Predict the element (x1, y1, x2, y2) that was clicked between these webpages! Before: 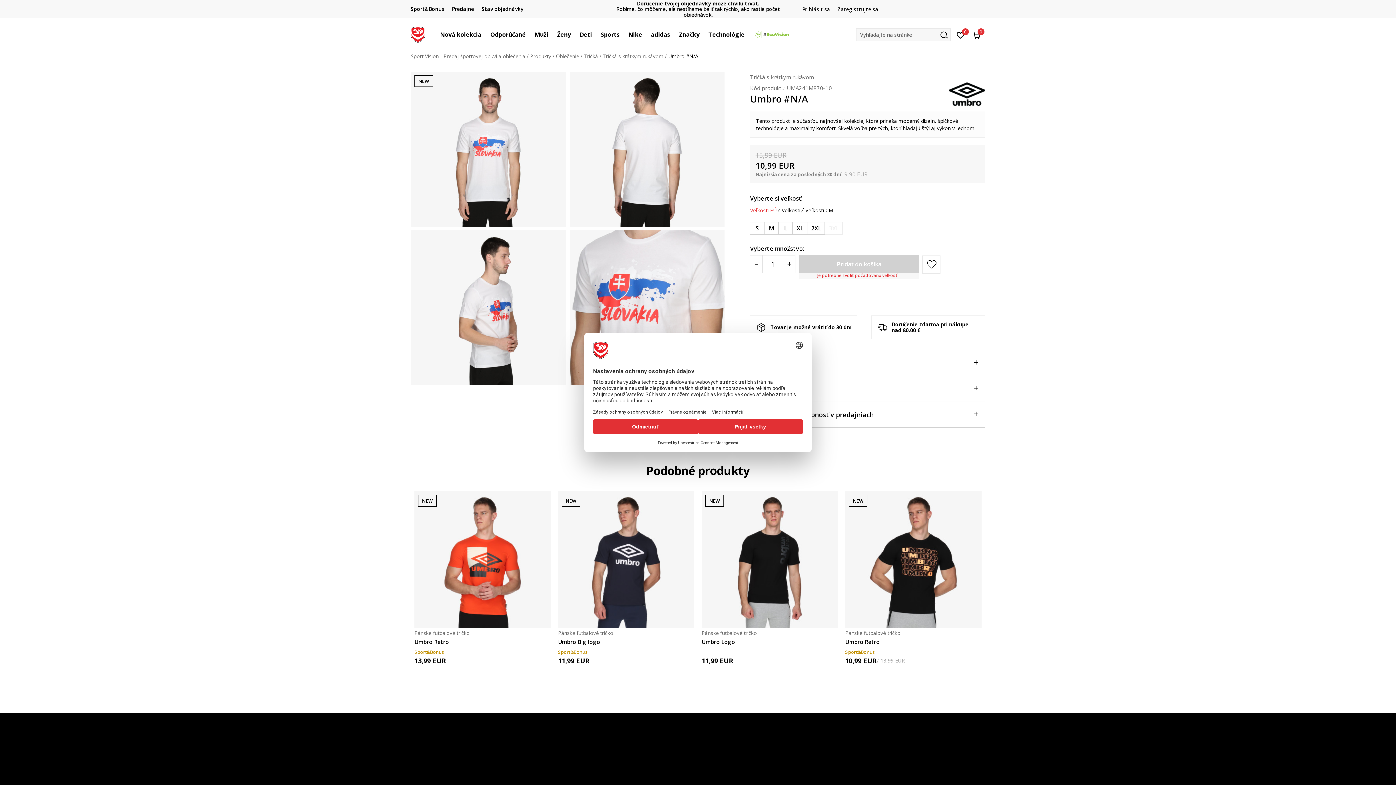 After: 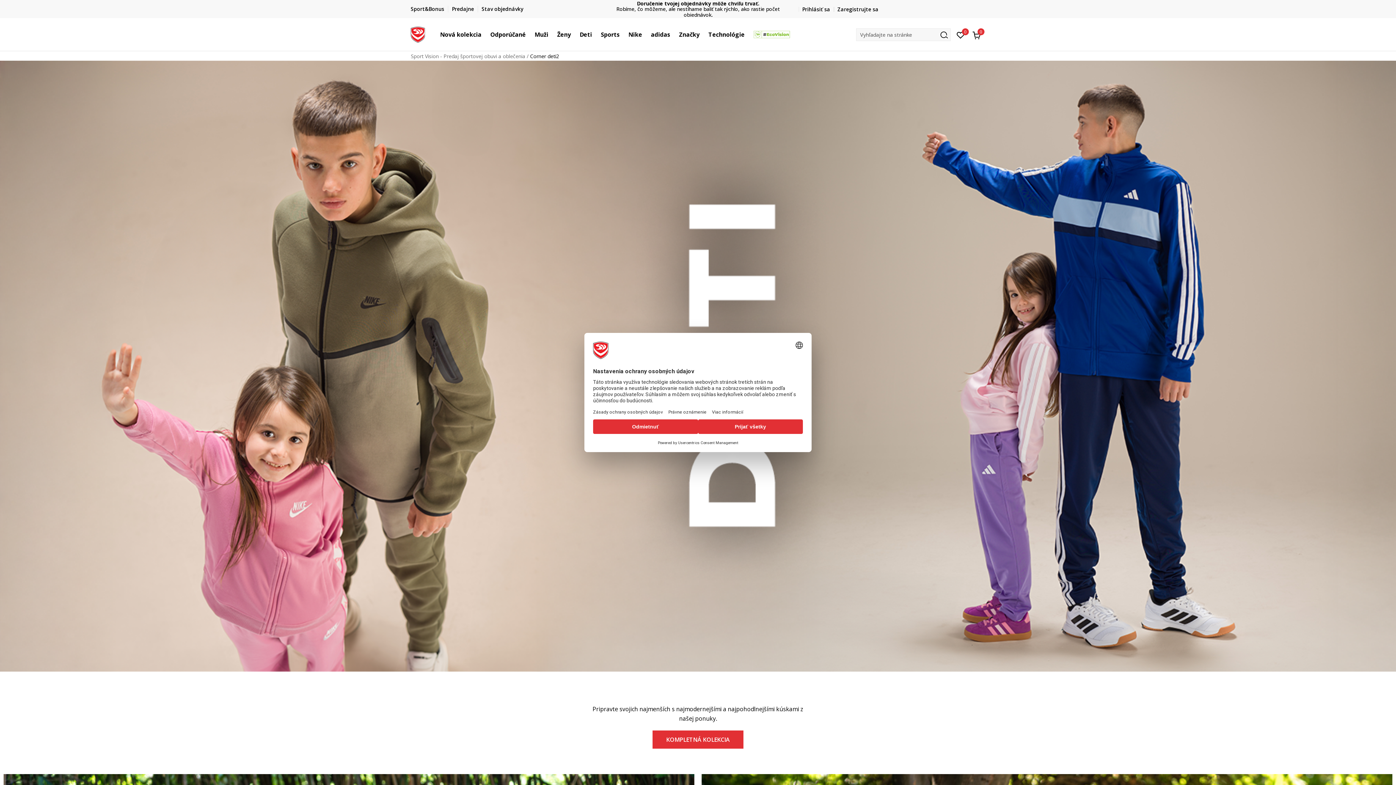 Action: label: Deti bbox: (575, 18, 596, 50)